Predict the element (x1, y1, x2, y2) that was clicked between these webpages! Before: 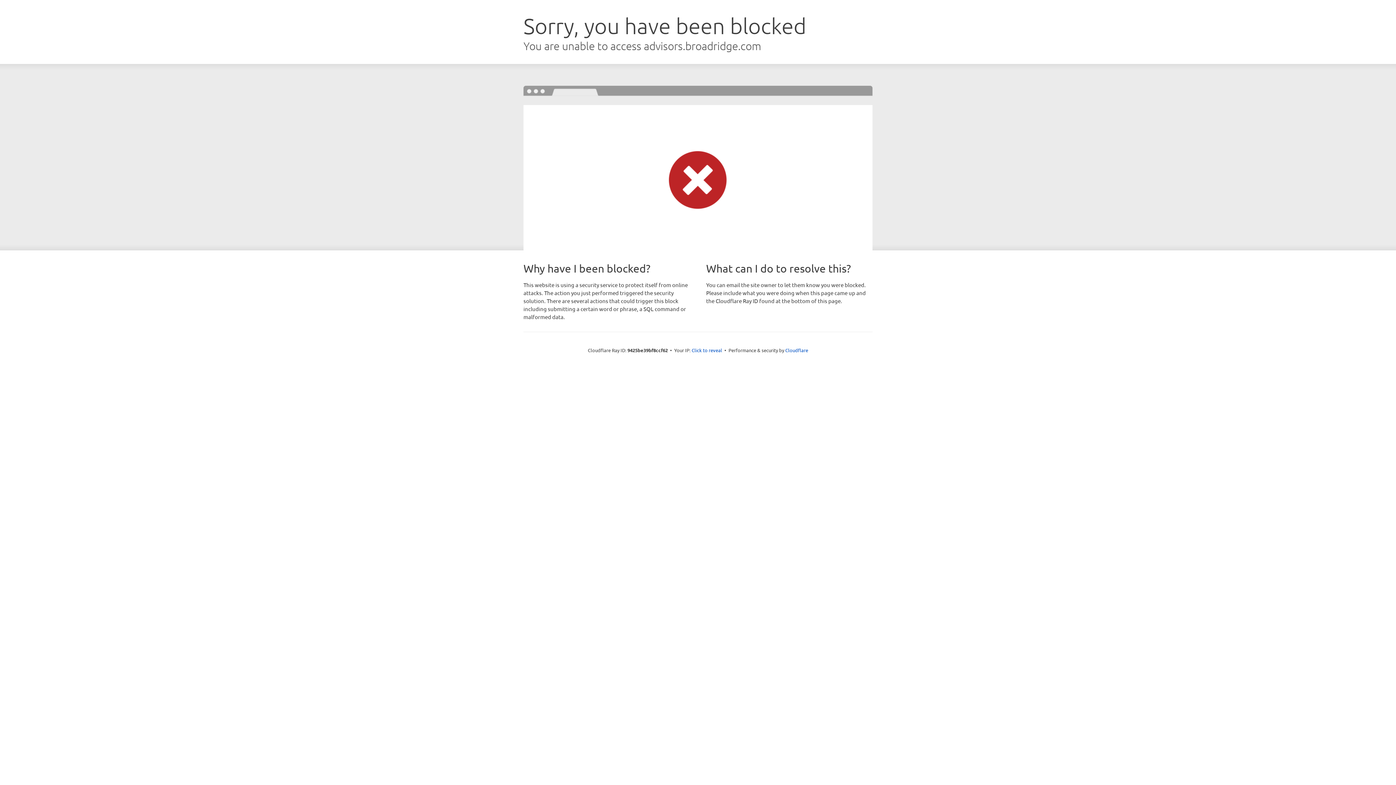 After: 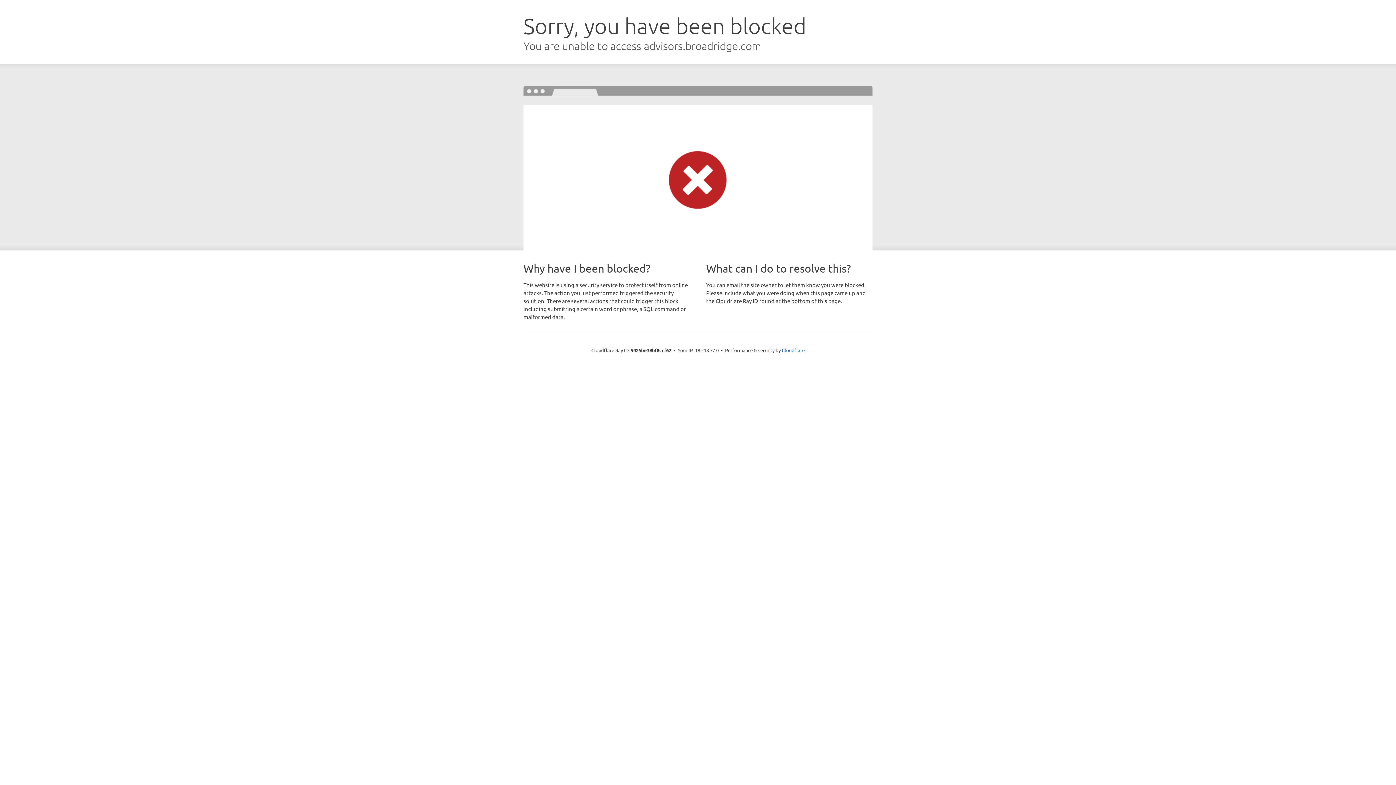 Action: label: Click to reveal bbox: (691, 346, 722, 353)